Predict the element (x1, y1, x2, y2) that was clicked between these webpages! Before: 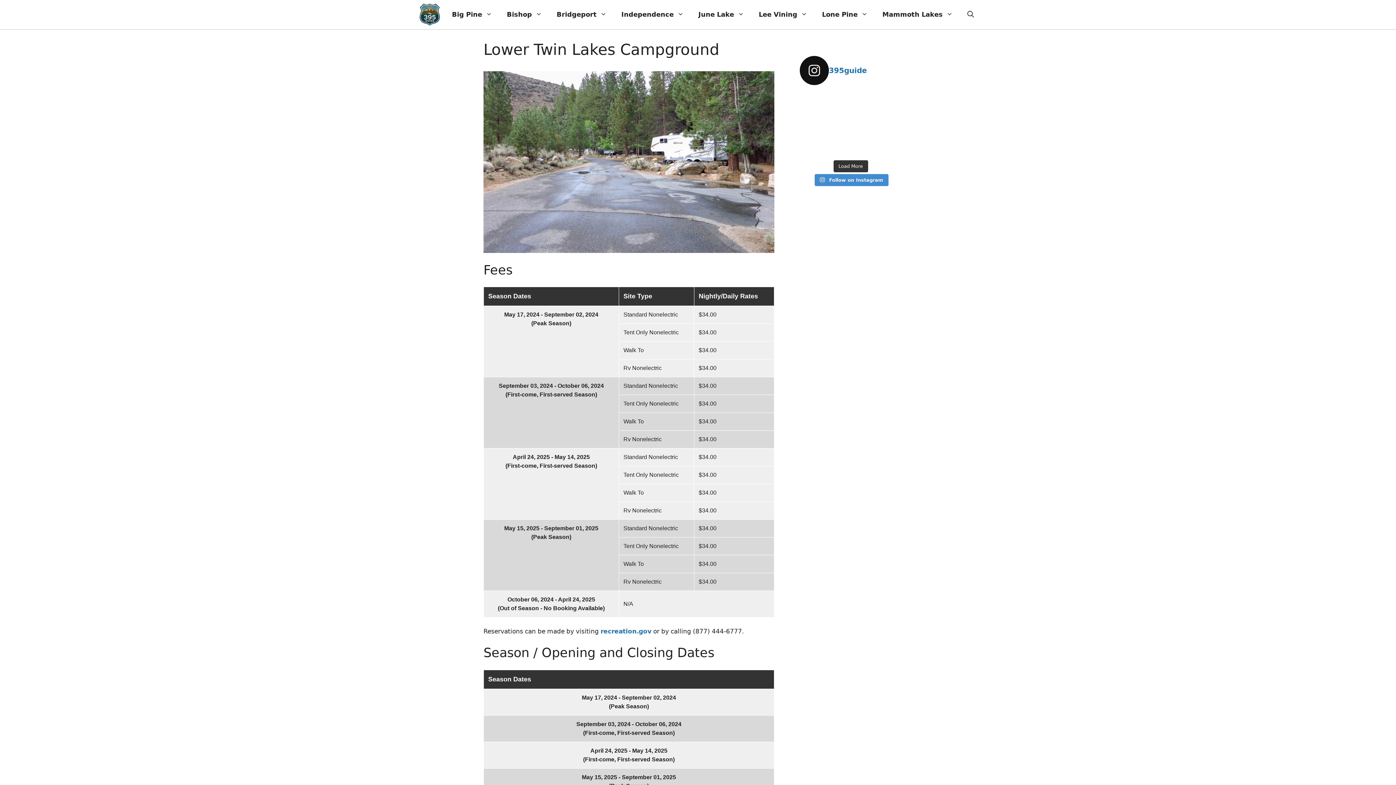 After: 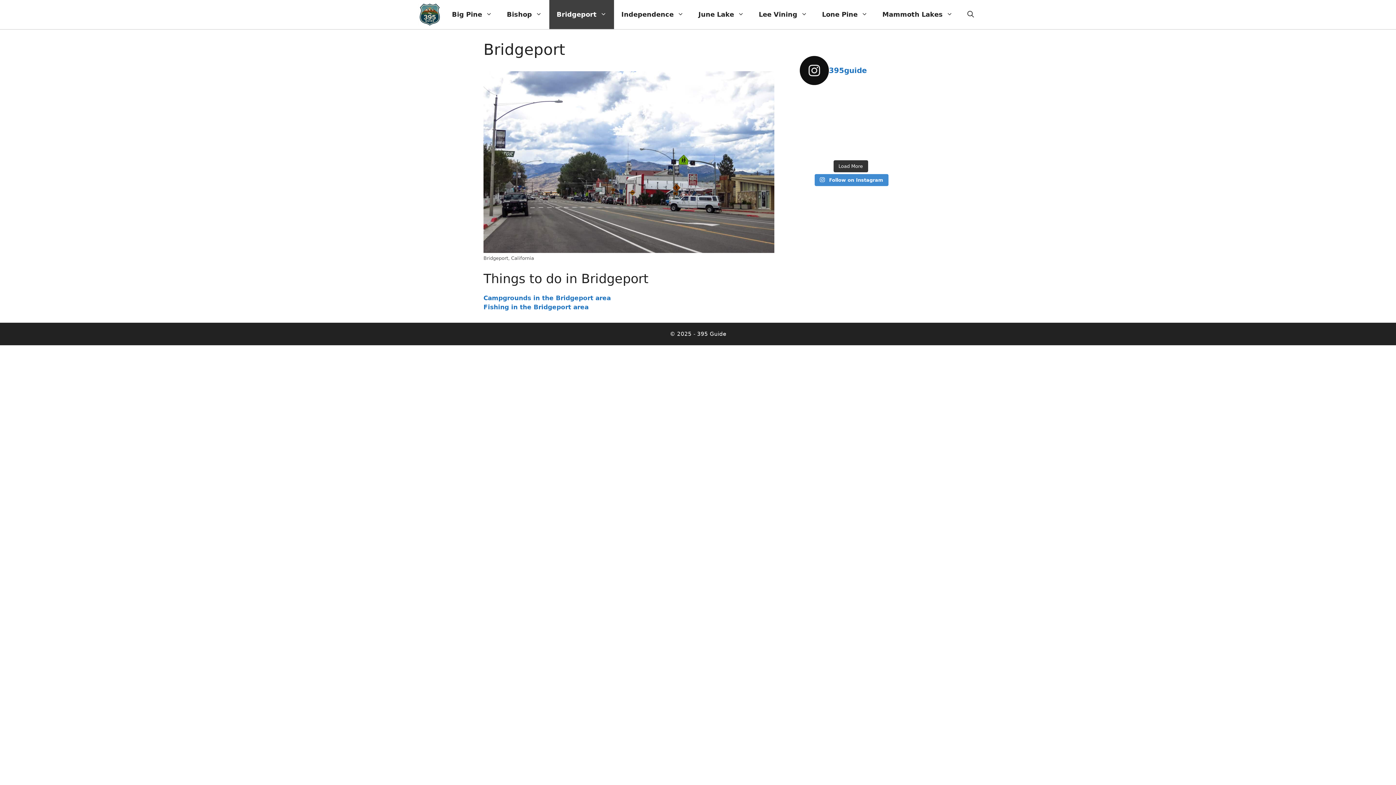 Action: label: Bridgeport bbox: (549, 0, 614, 29)